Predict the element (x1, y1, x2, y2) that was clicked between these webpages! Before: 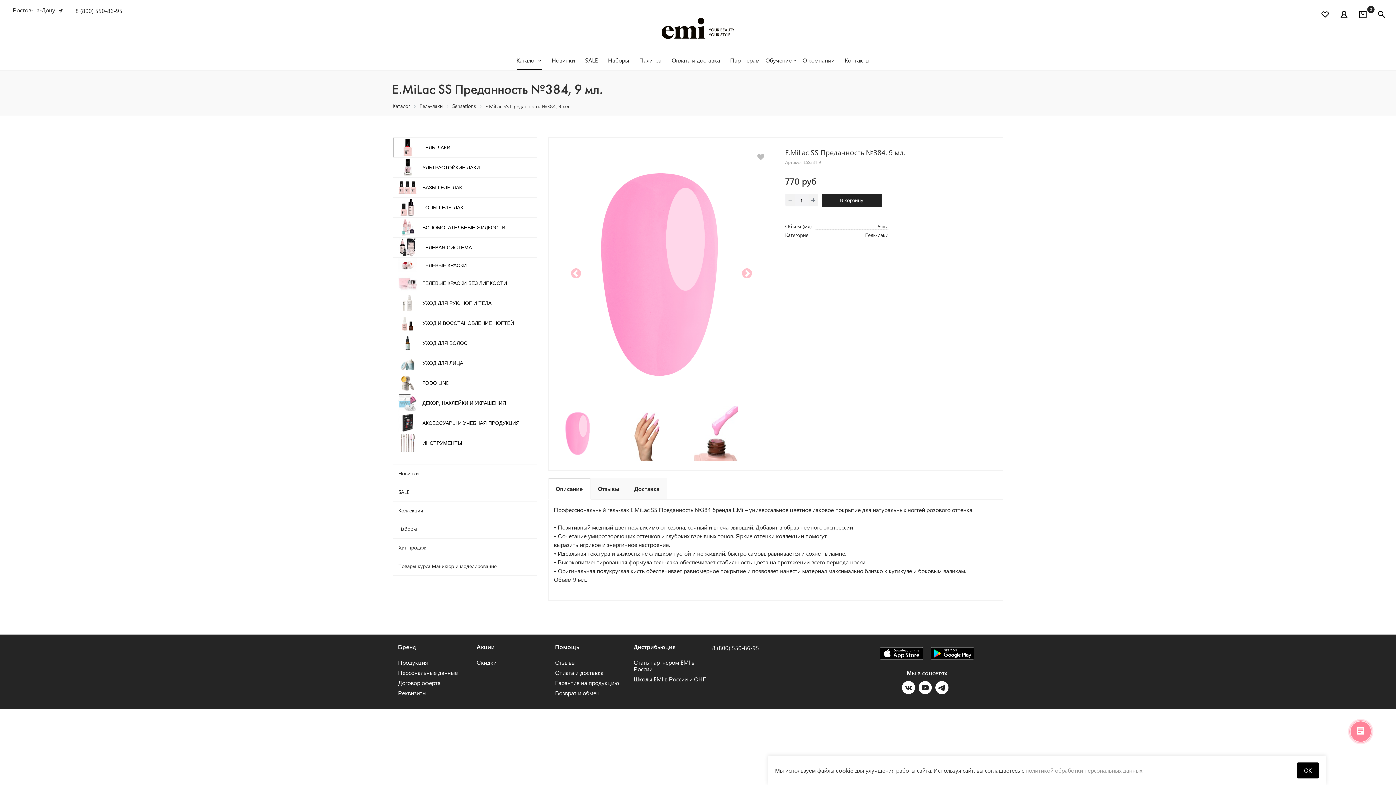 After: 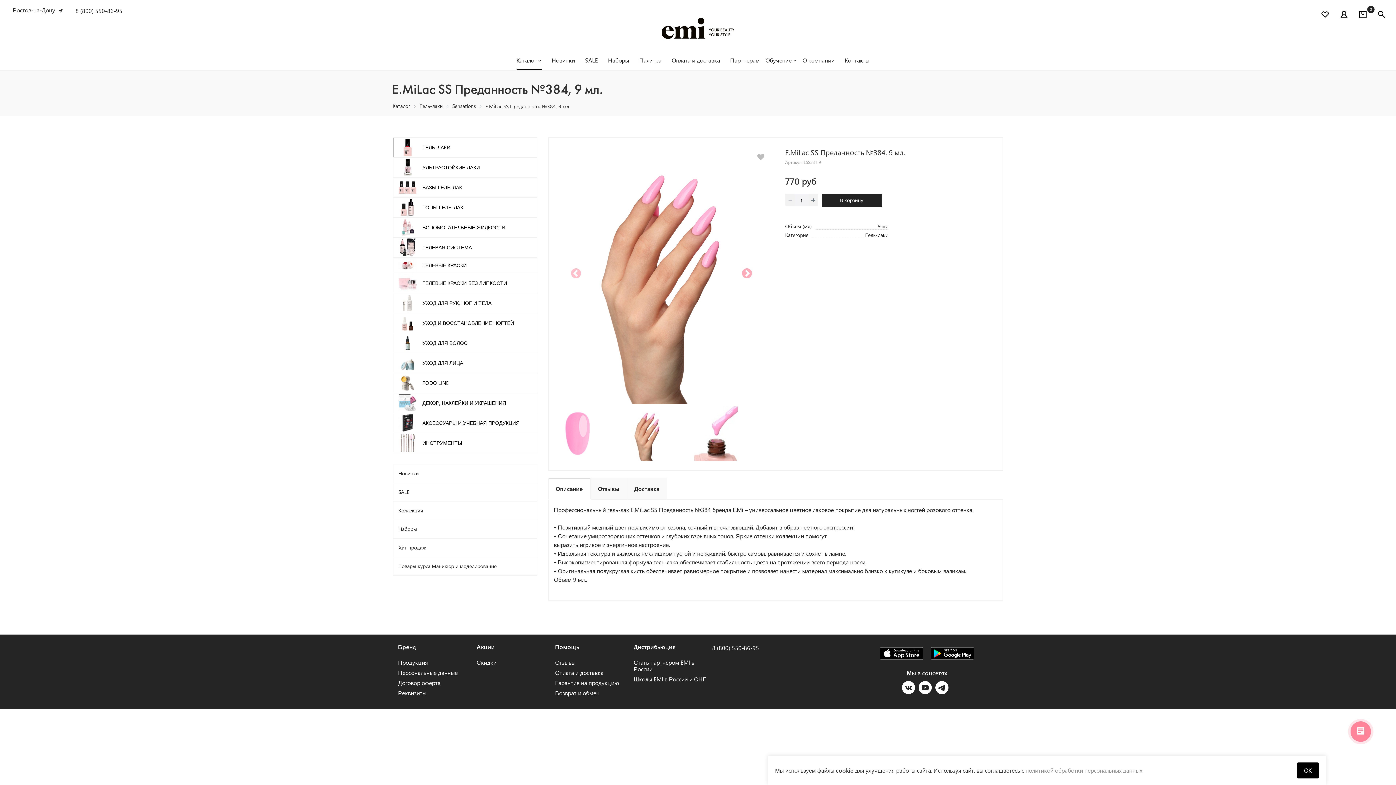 Action: bbox: (741, 267, 748, 275) label: Next